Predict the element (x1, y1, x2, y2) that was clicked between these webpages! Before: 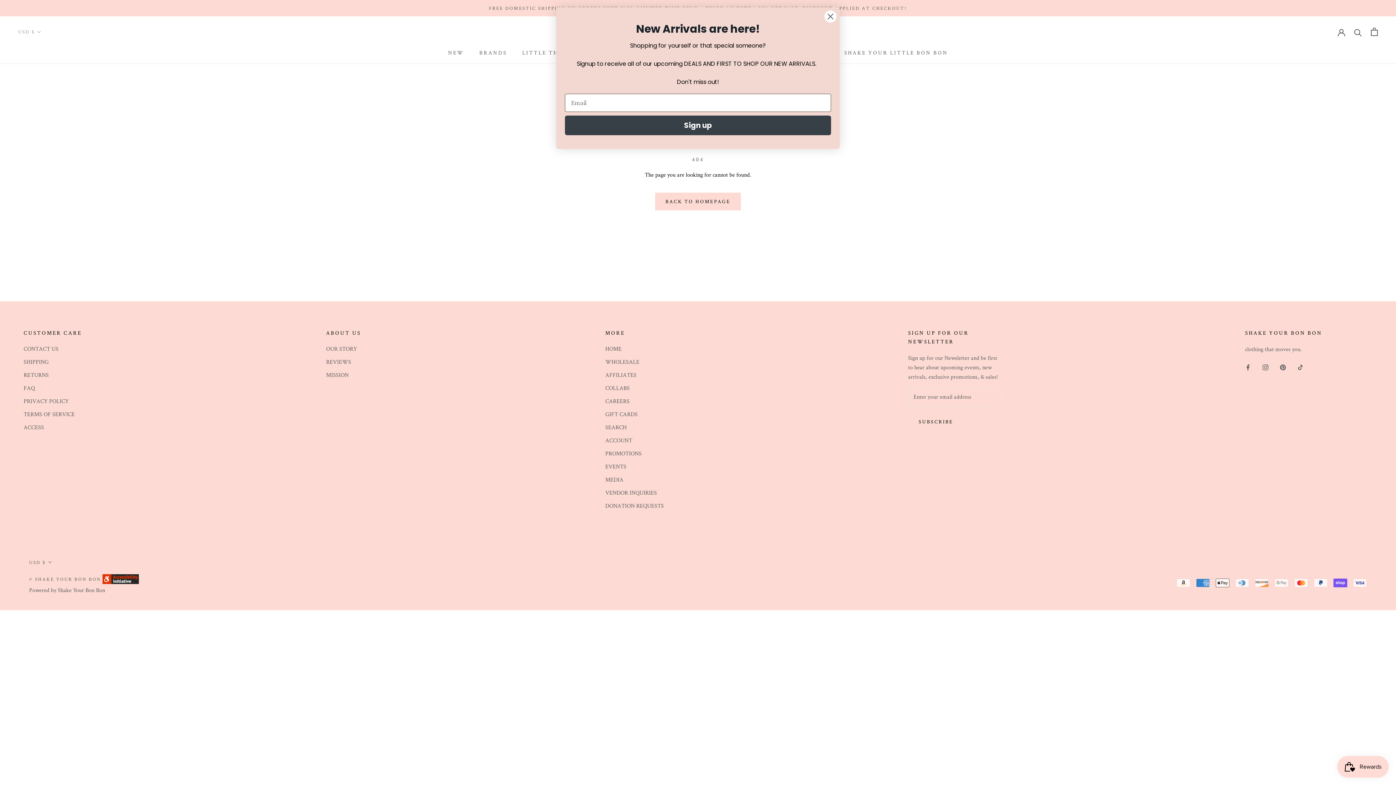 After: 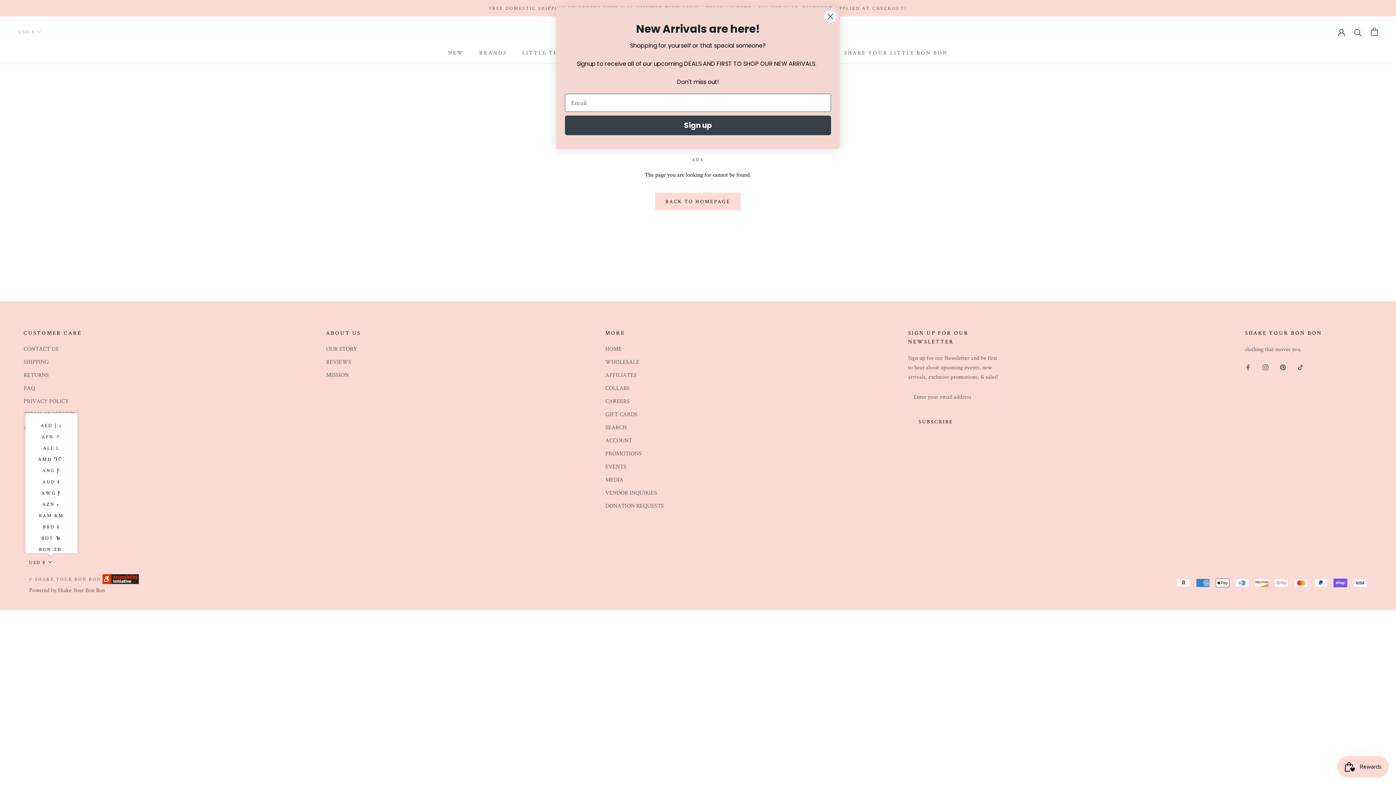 Action: bbox: (29, 558, 52, 567) label: USD $